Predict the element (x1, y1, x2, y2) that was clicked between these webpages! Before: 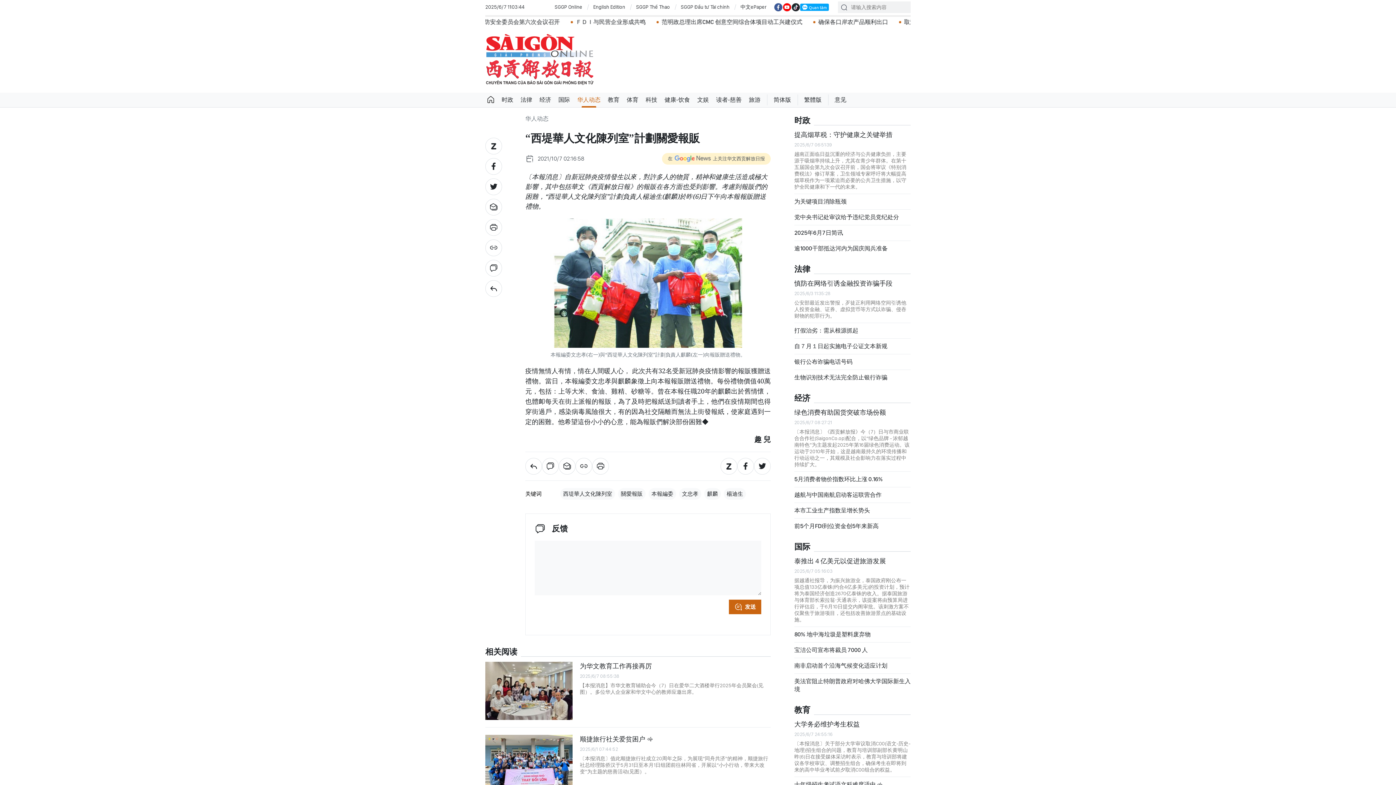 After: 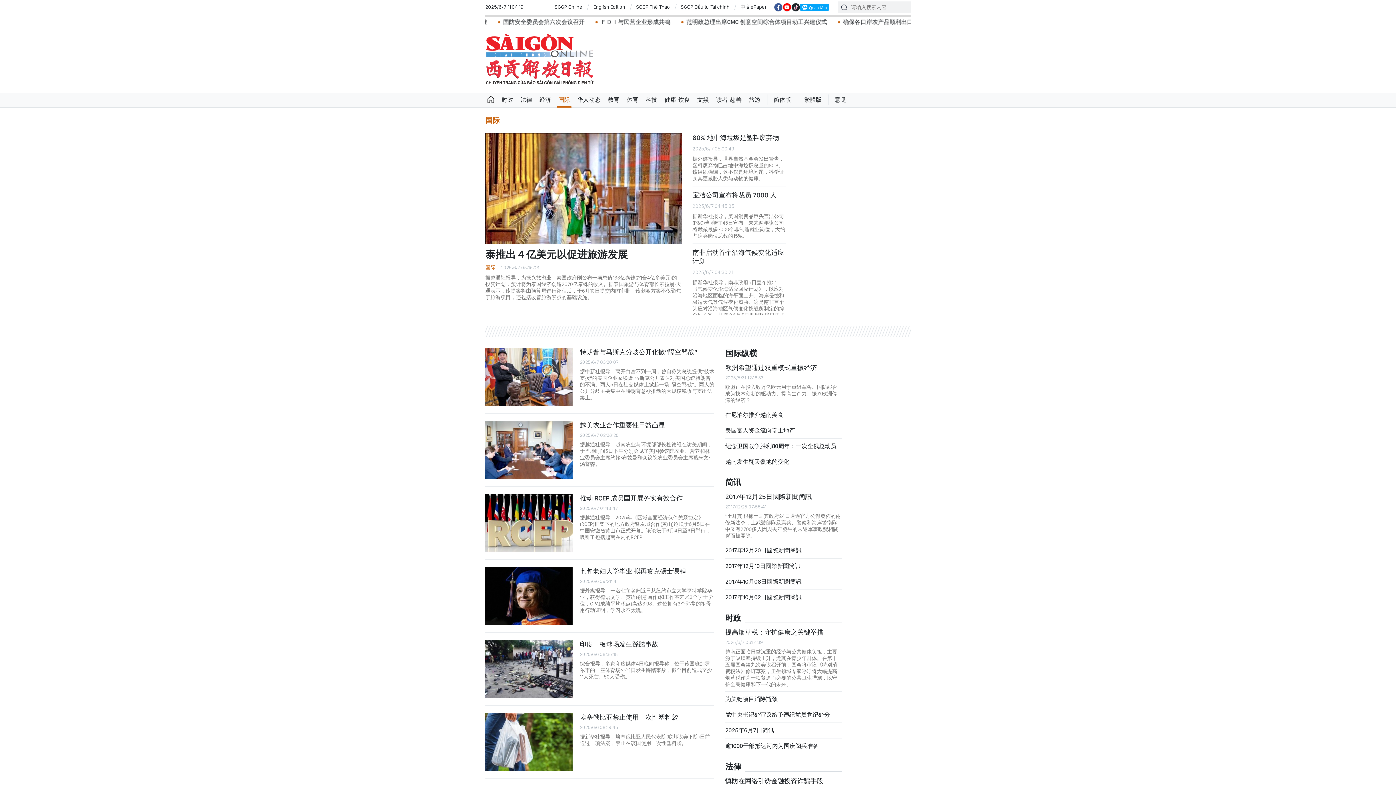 Action: bbox: (794, 541, 814, 553) label: 国际